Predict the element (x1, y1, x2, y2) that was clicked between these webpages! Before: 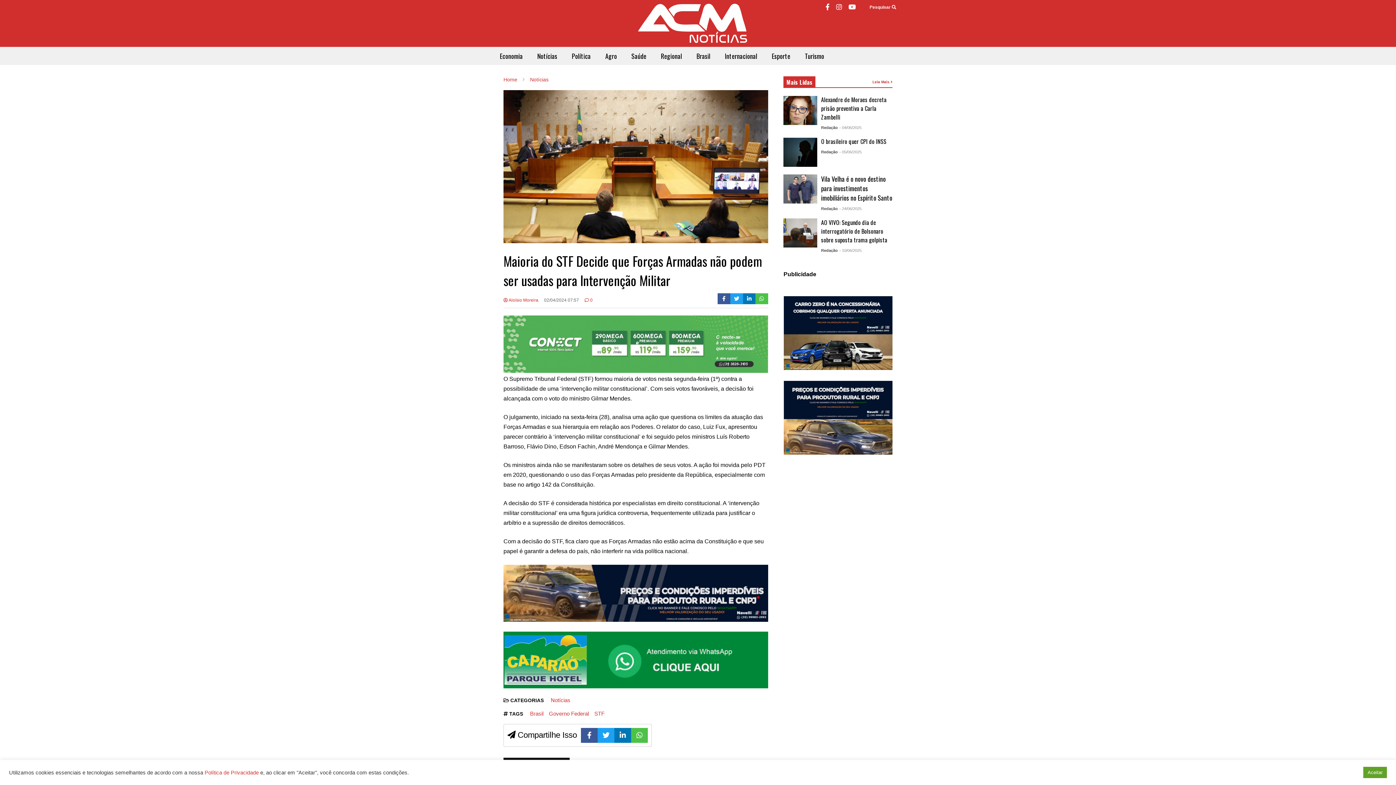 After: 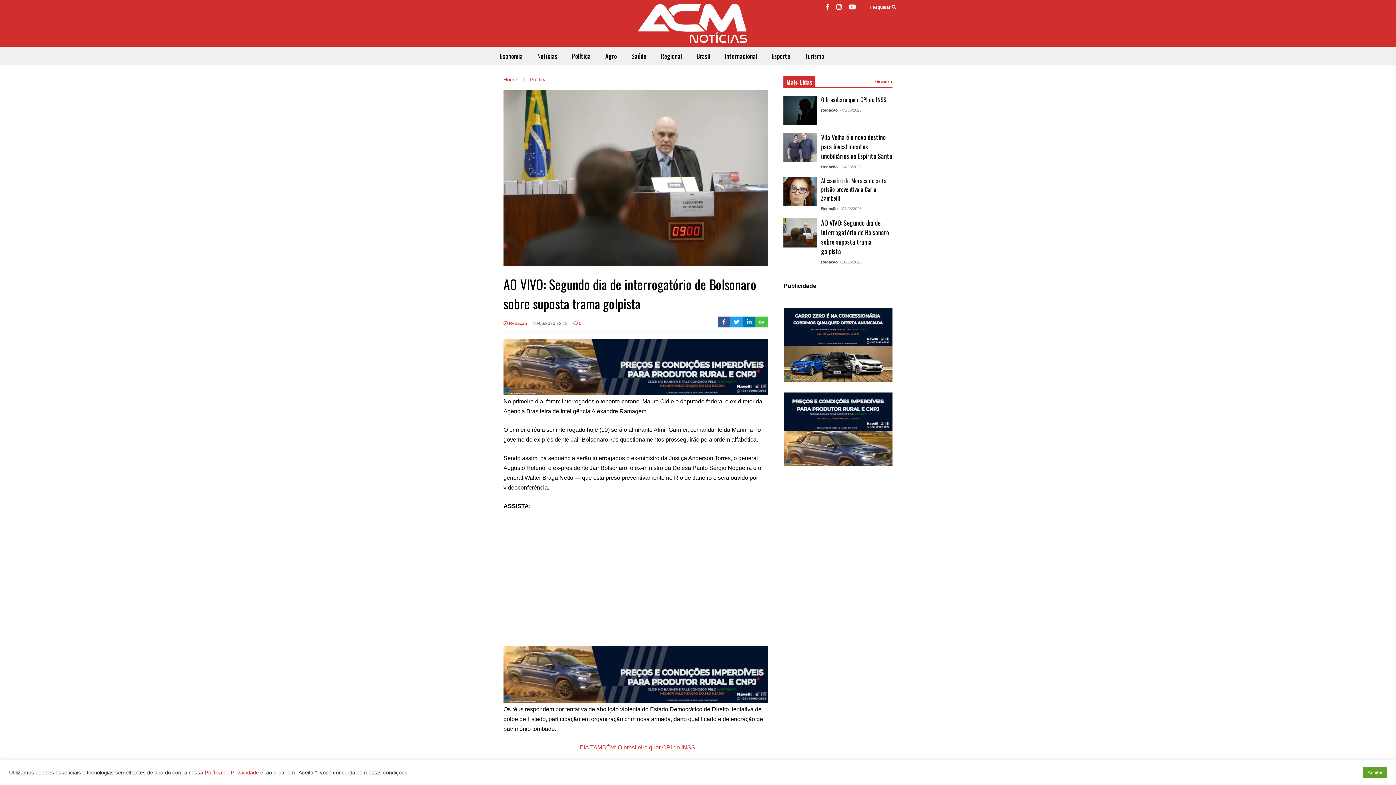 Action: bbox: (783, 218, 817, 247)